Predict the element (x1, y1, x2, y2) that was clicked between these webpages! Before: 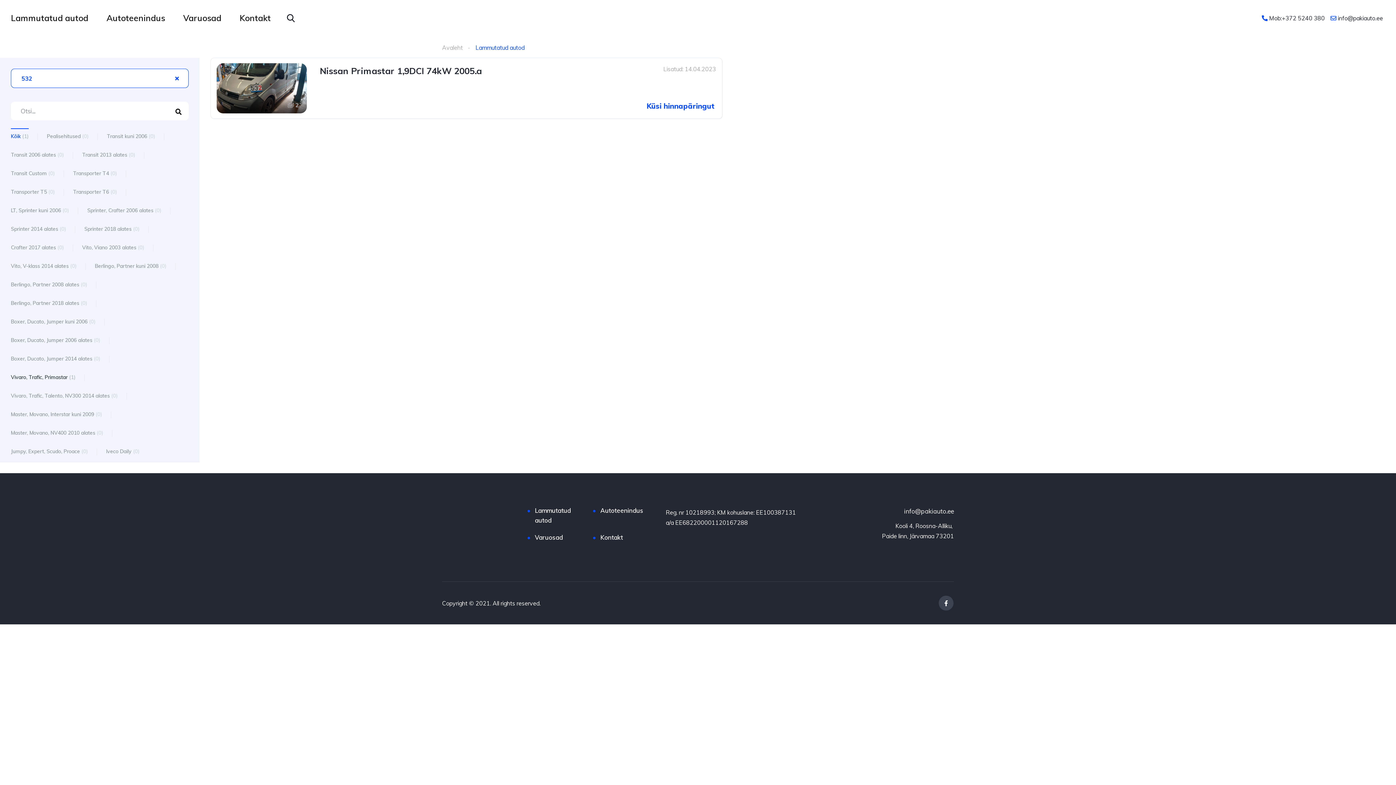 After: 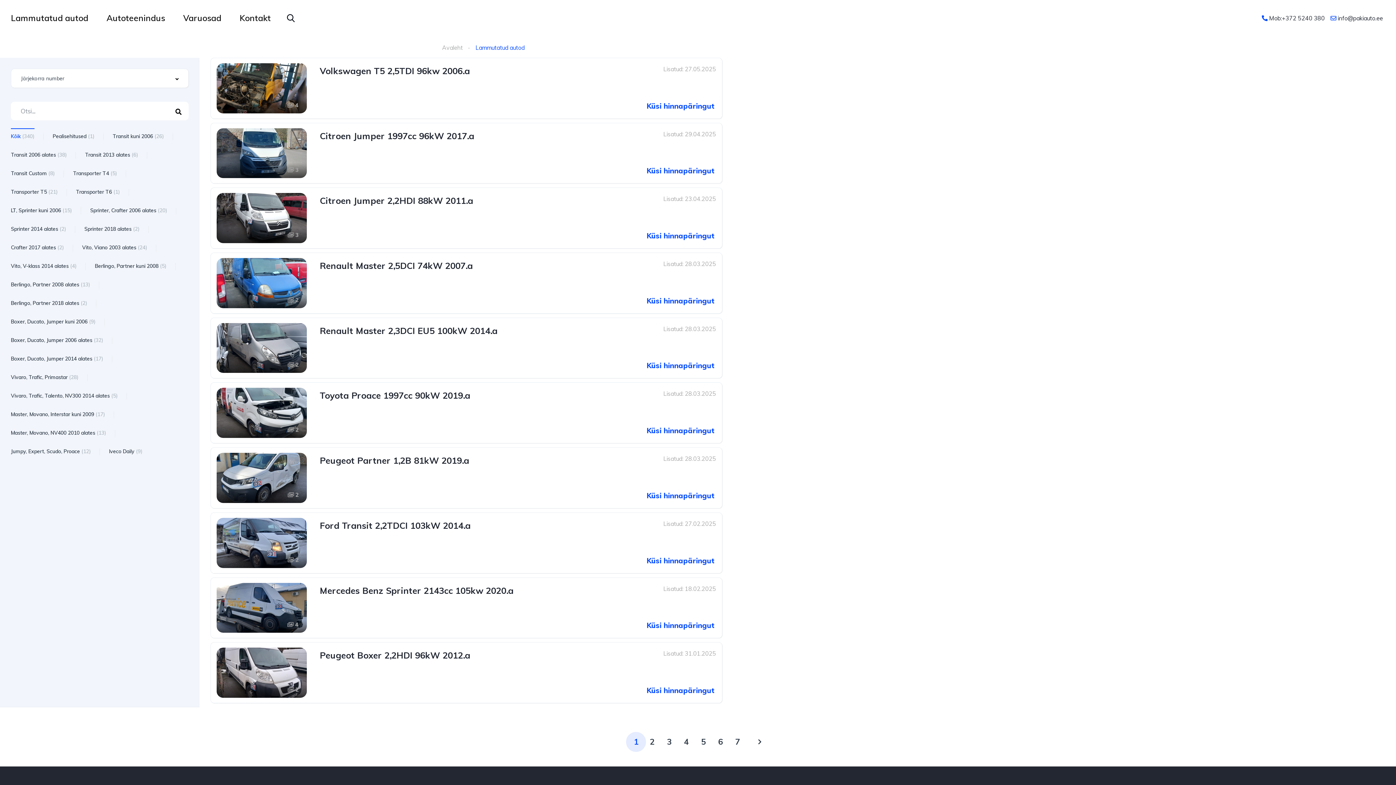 Action: bbox: (535, 505, 587, 525) label: Lammutatud autod